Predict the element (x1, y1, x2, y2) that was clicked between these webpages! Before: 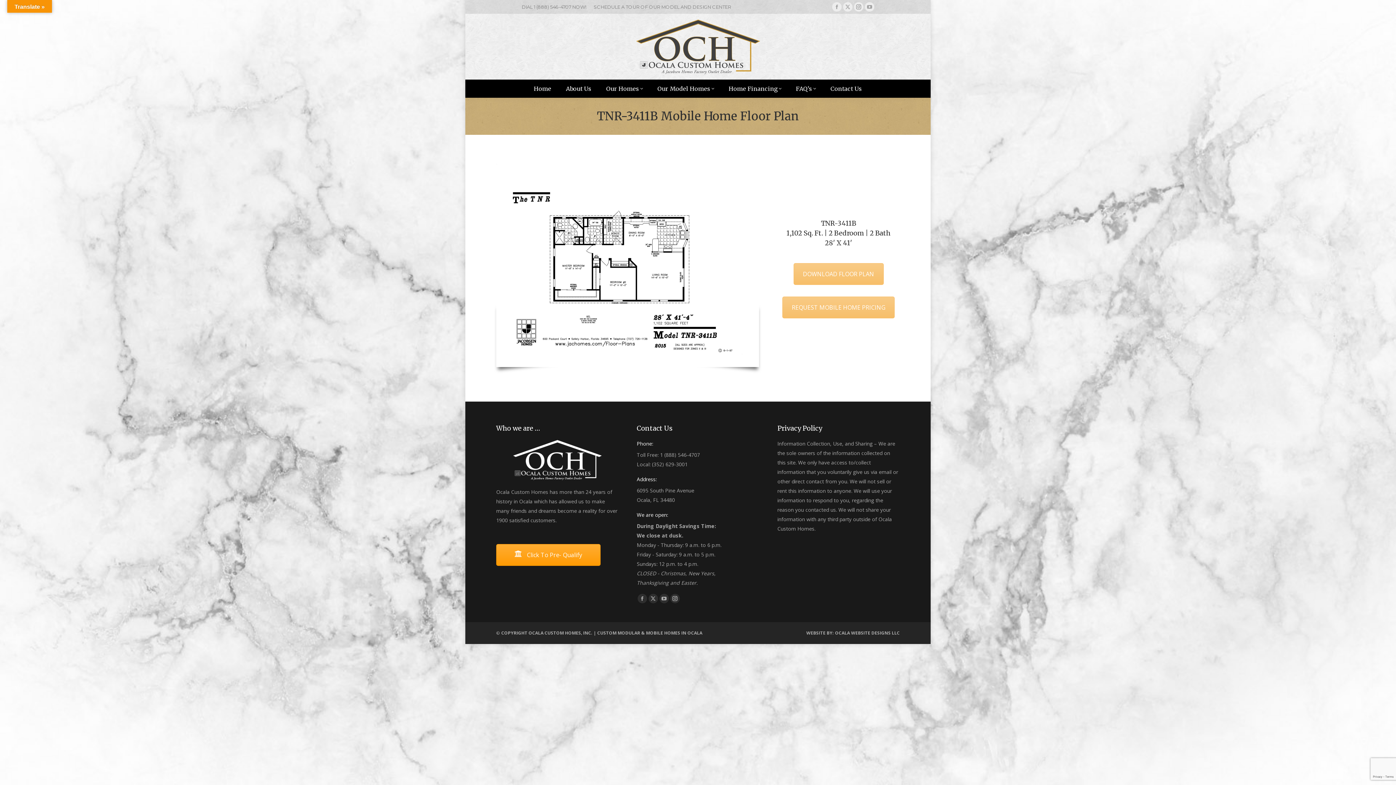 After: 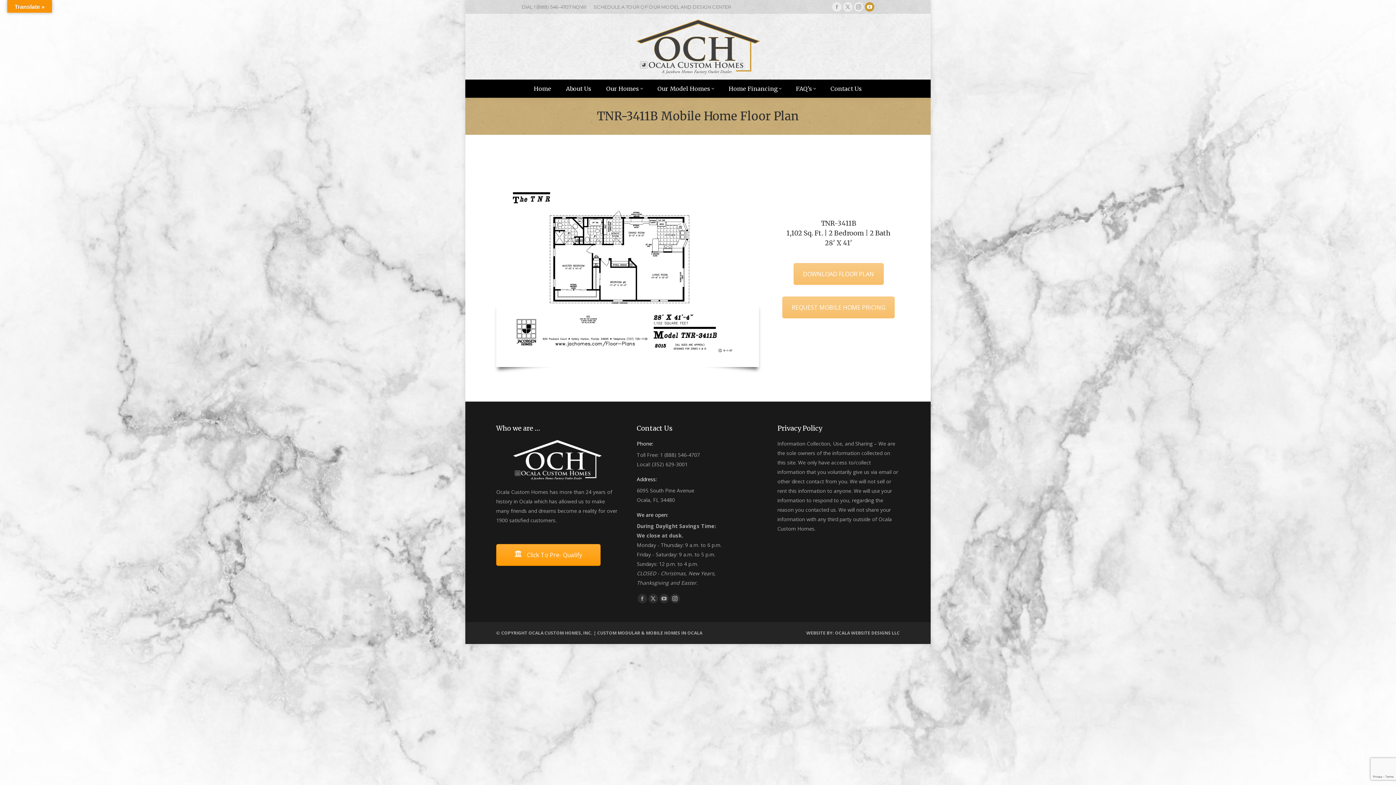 Action: bbox: (865, 2, 874, 11) label: YouTube page opens in new window